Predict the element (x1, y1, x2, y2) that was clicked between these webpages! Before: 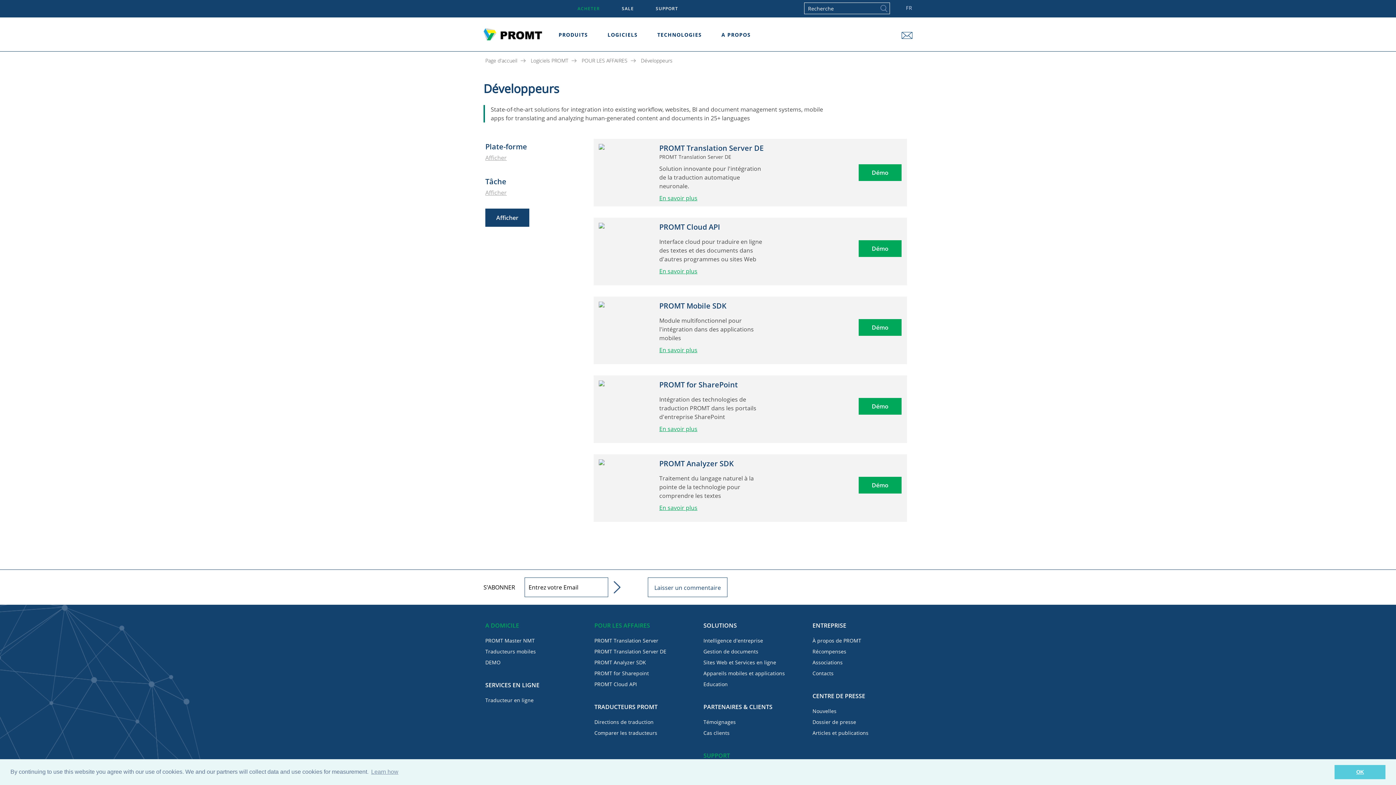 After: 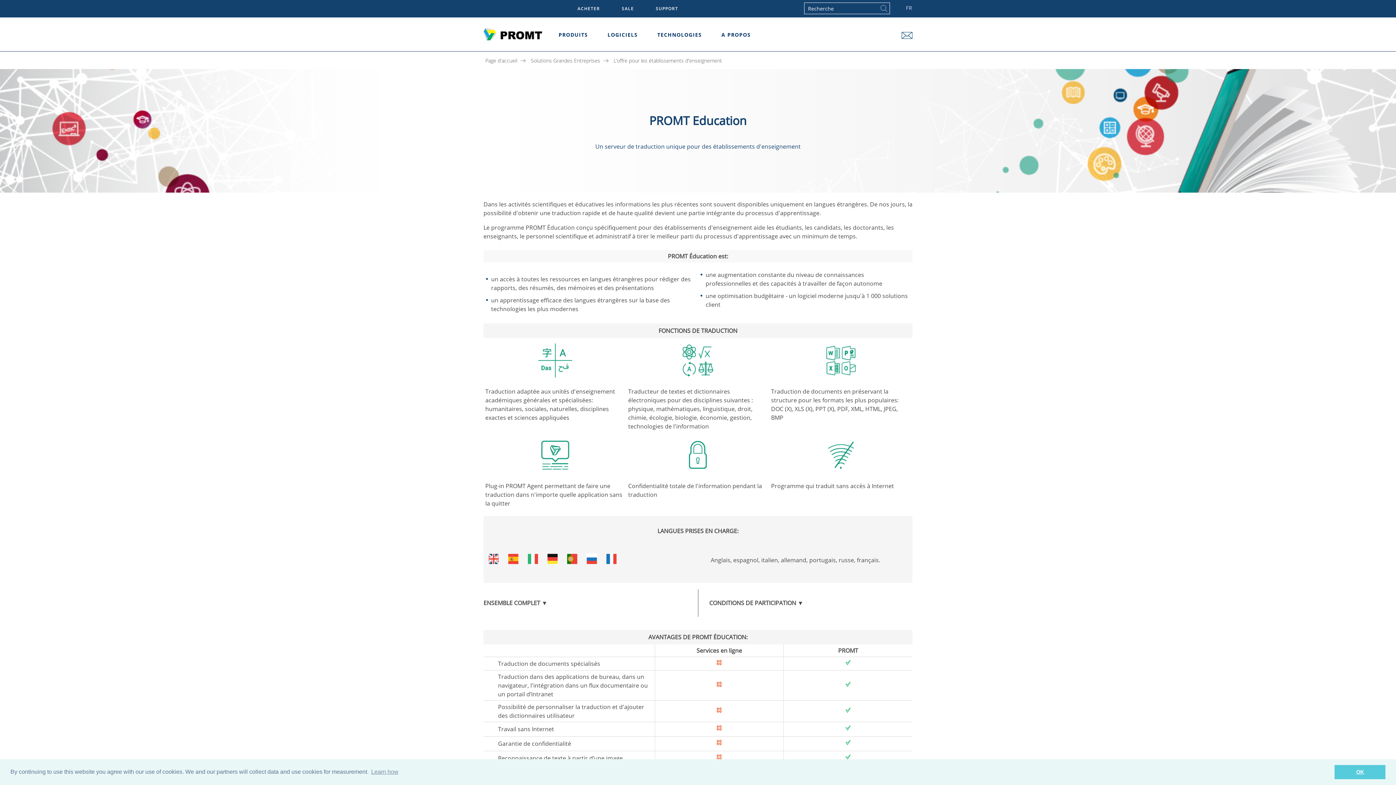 Action: label: Education bbox: (703, 681, 728, 688)